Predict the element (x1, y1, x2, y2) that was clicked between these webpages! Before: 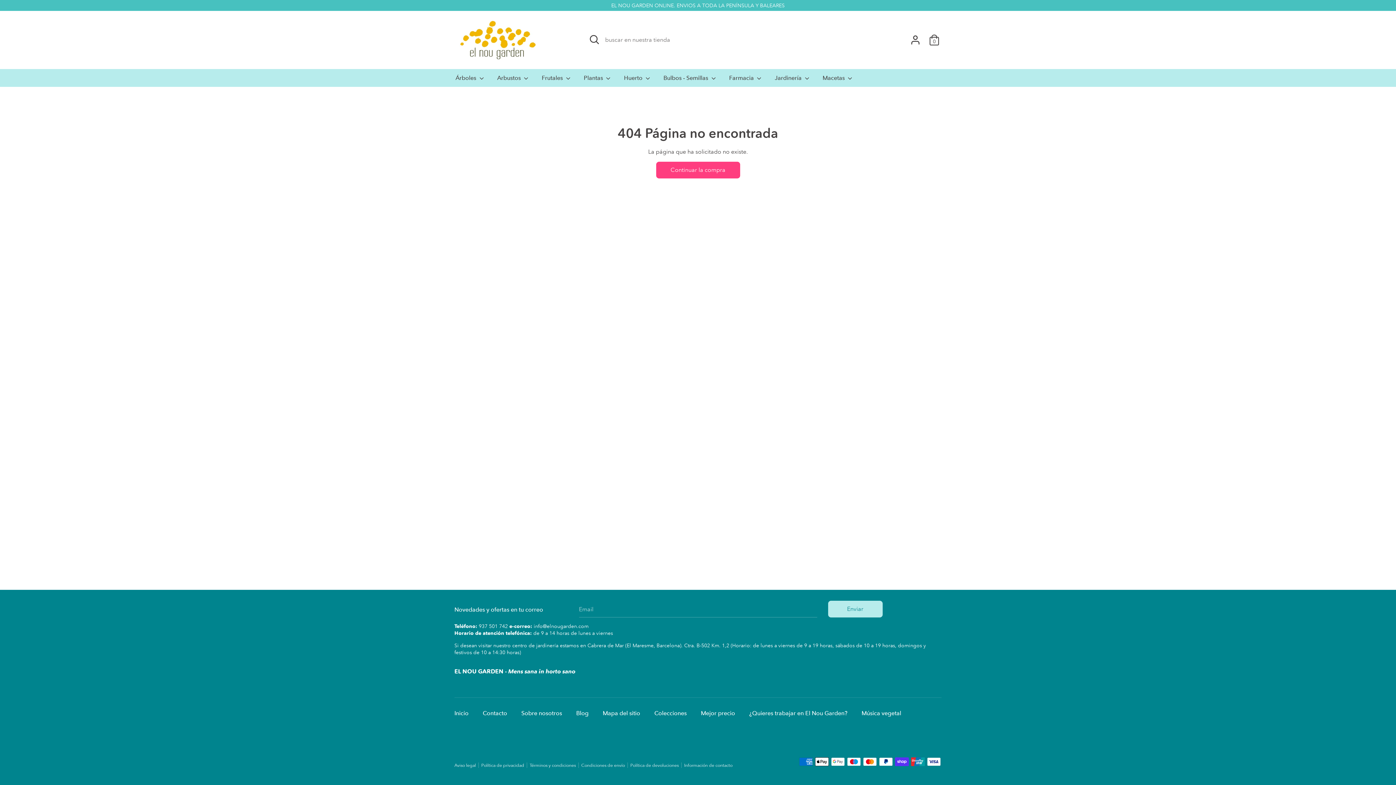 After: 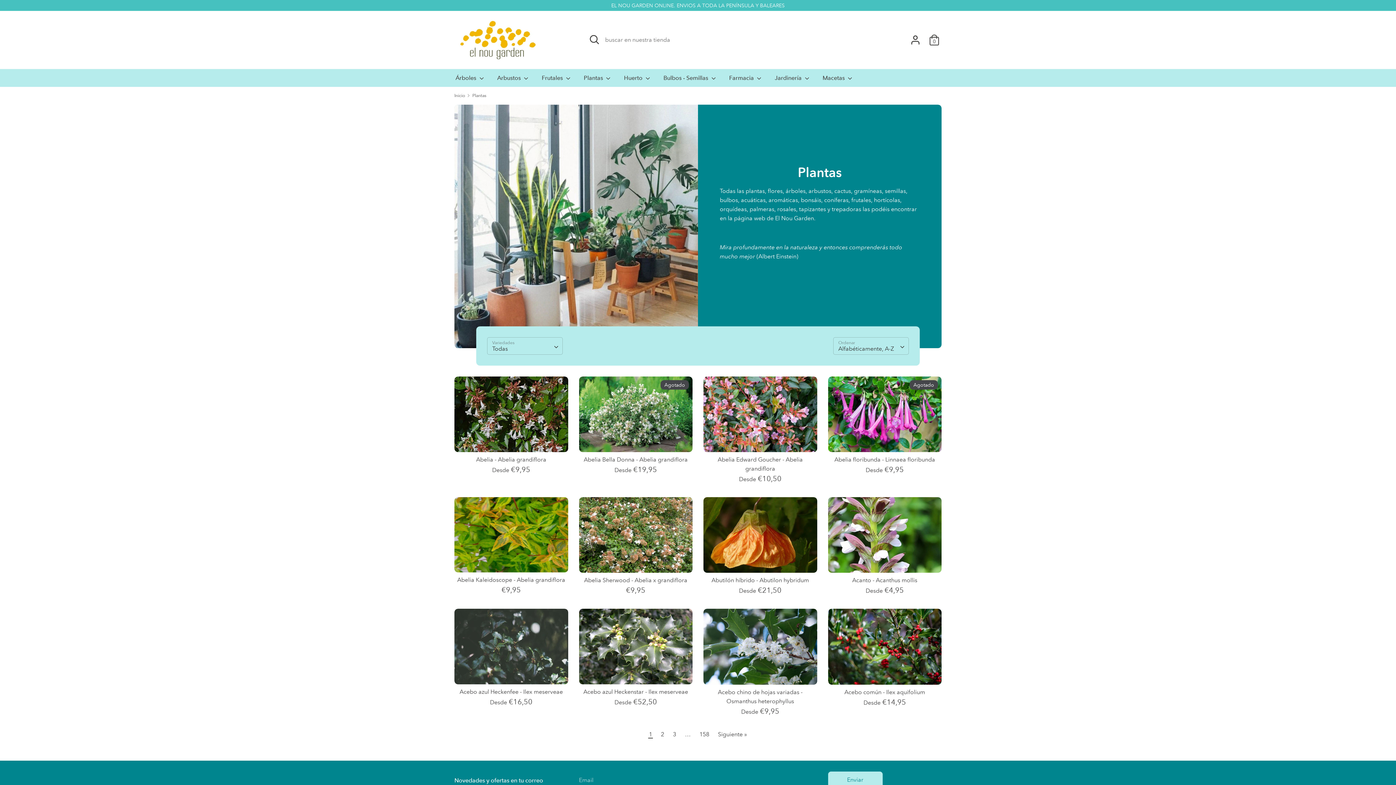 Action: bbox: (578, 73, 617, 86) label: Plantas 